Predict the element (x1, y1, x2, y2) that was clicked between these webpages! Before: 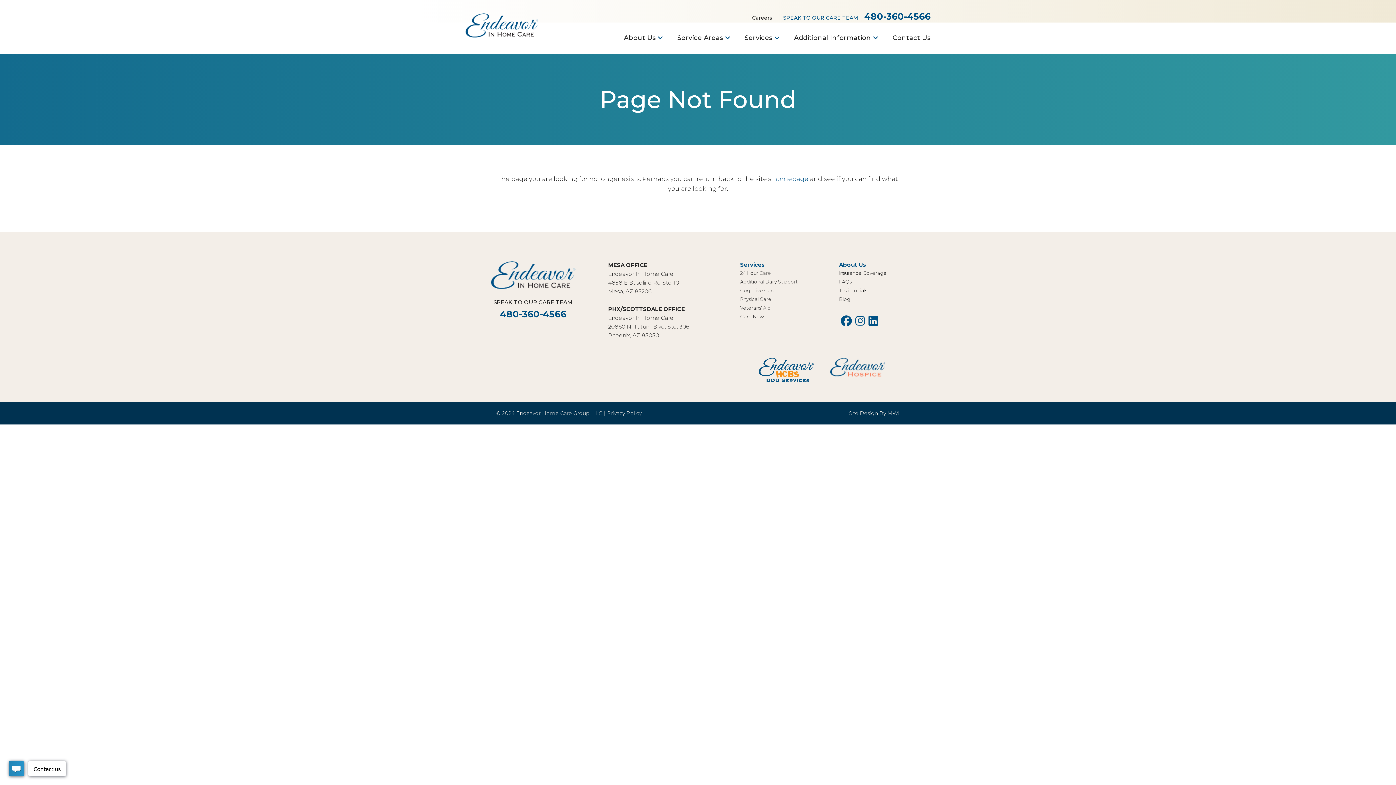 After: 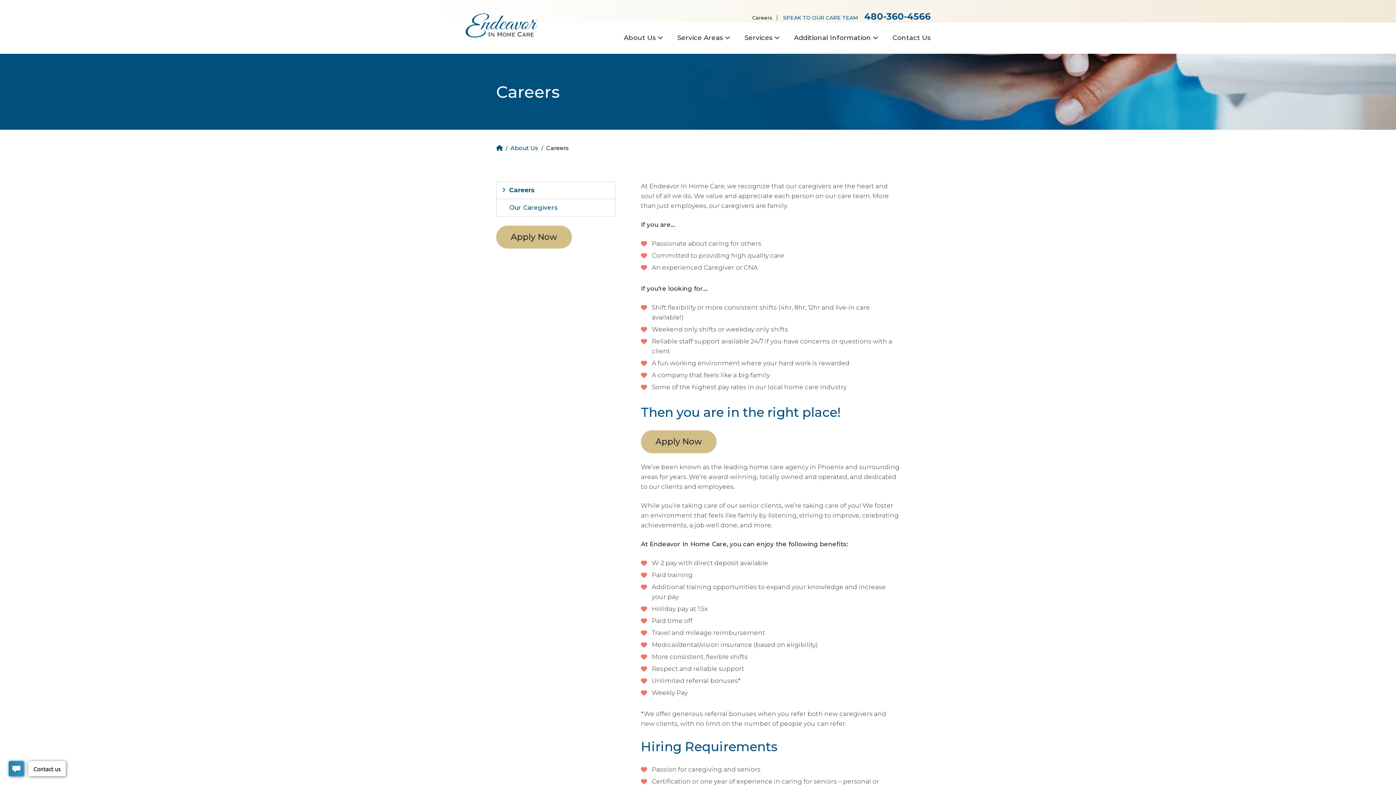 Action: bbox: (752, 15, 772, 20) label: Careers